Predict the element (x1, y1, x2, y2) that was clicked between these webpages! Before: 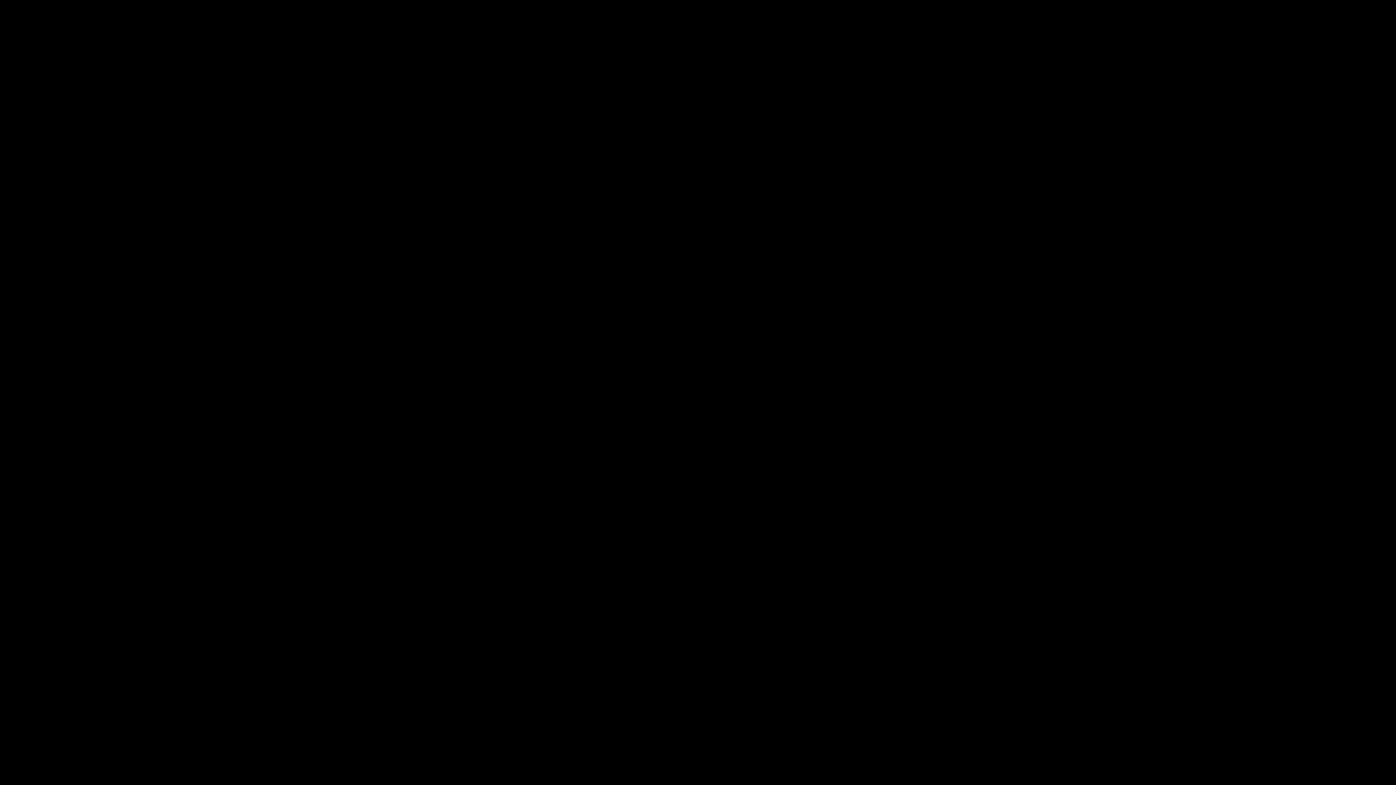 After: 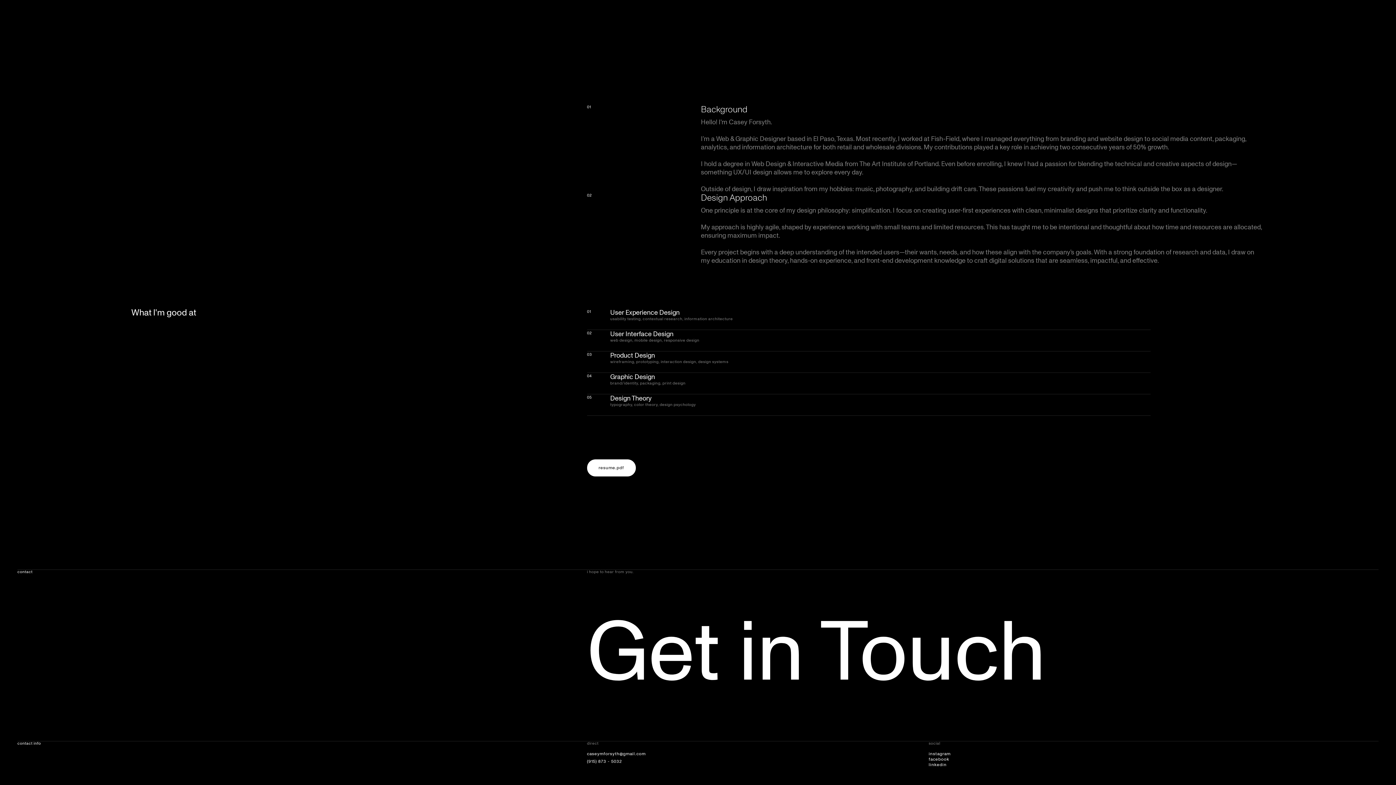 Action: label: contact bbox: (1359, 23, 1378, 31)